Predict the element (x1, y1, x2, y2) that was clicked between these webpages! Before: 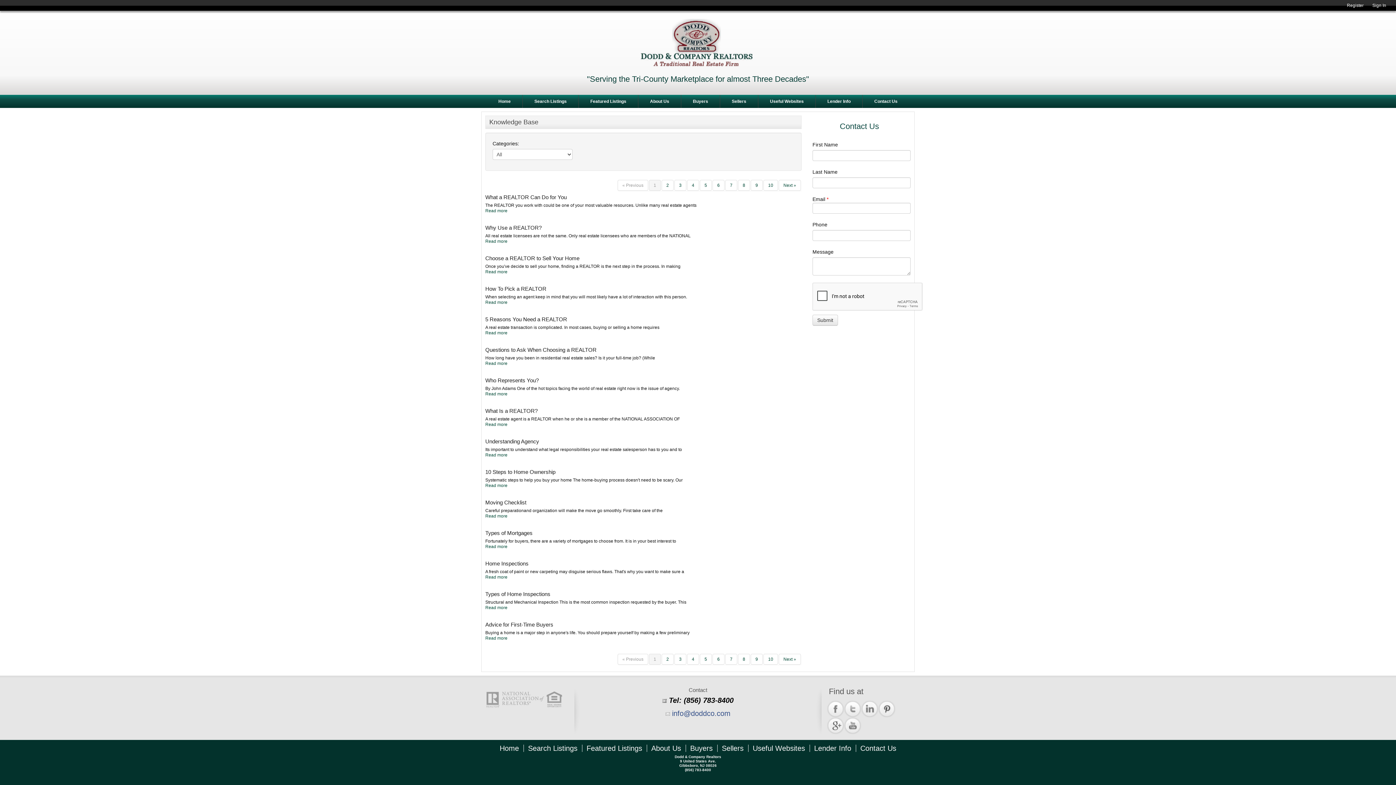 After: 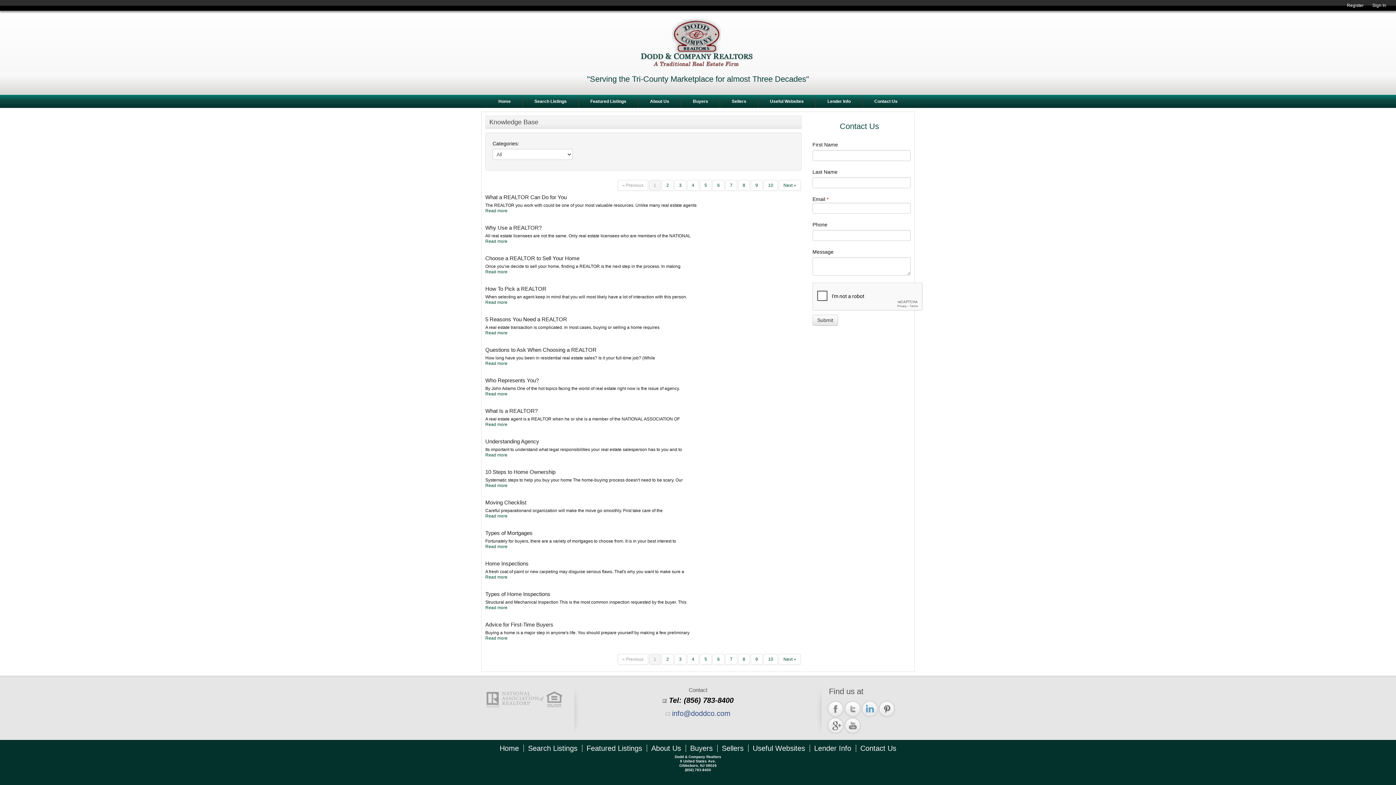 Action: label: LinkedIn bbox: (861, 701, 878, 717)